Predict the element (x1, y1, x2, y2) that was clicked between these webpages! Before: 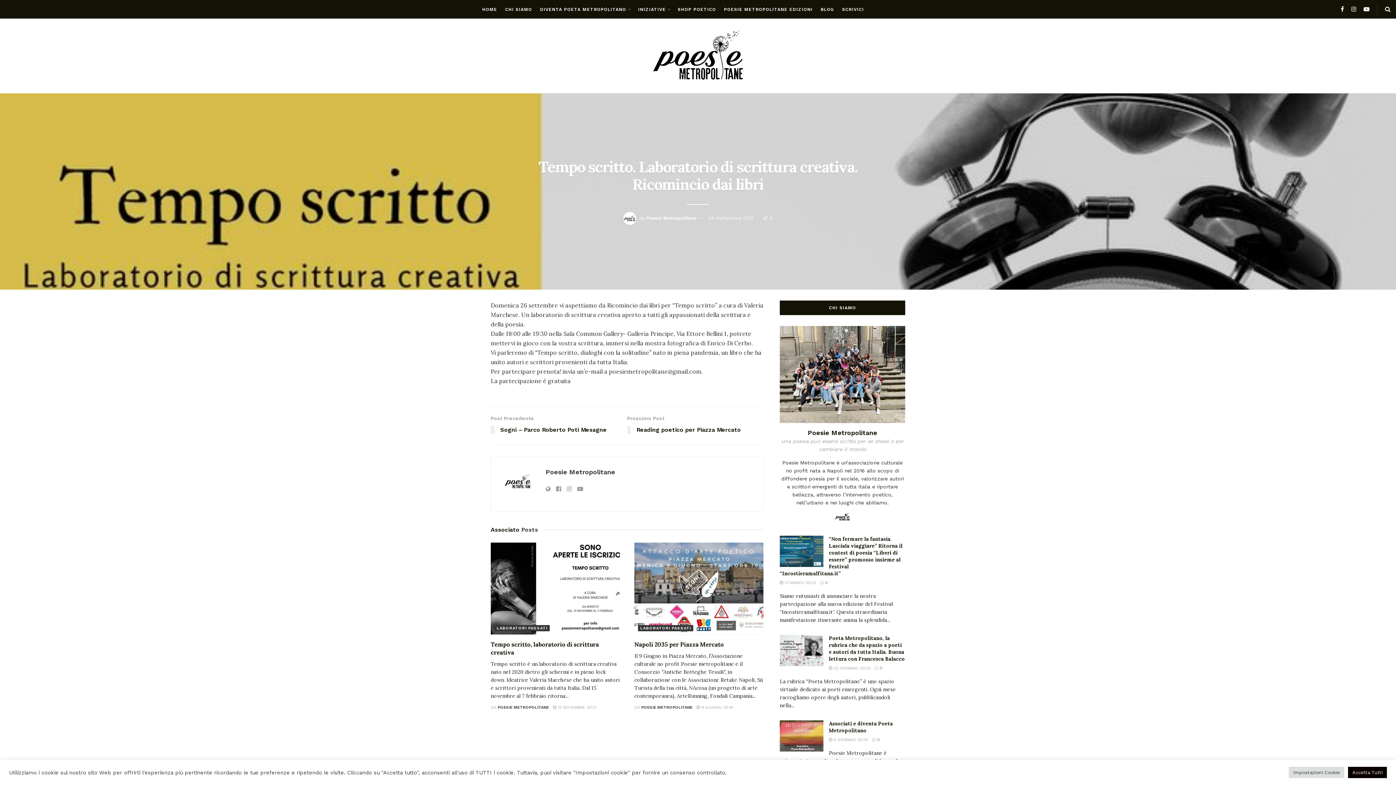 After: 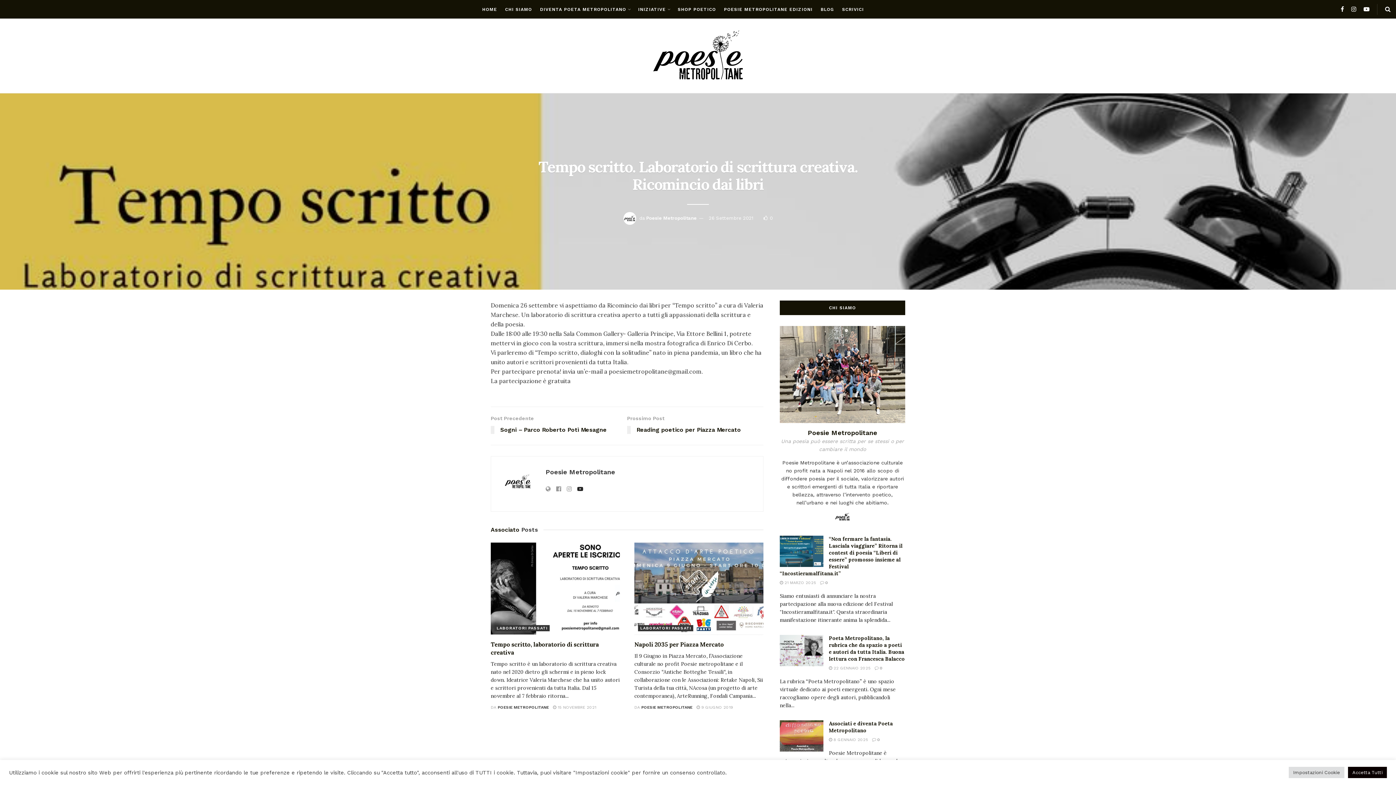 Action: bbox: (577, 485, 583, 493)